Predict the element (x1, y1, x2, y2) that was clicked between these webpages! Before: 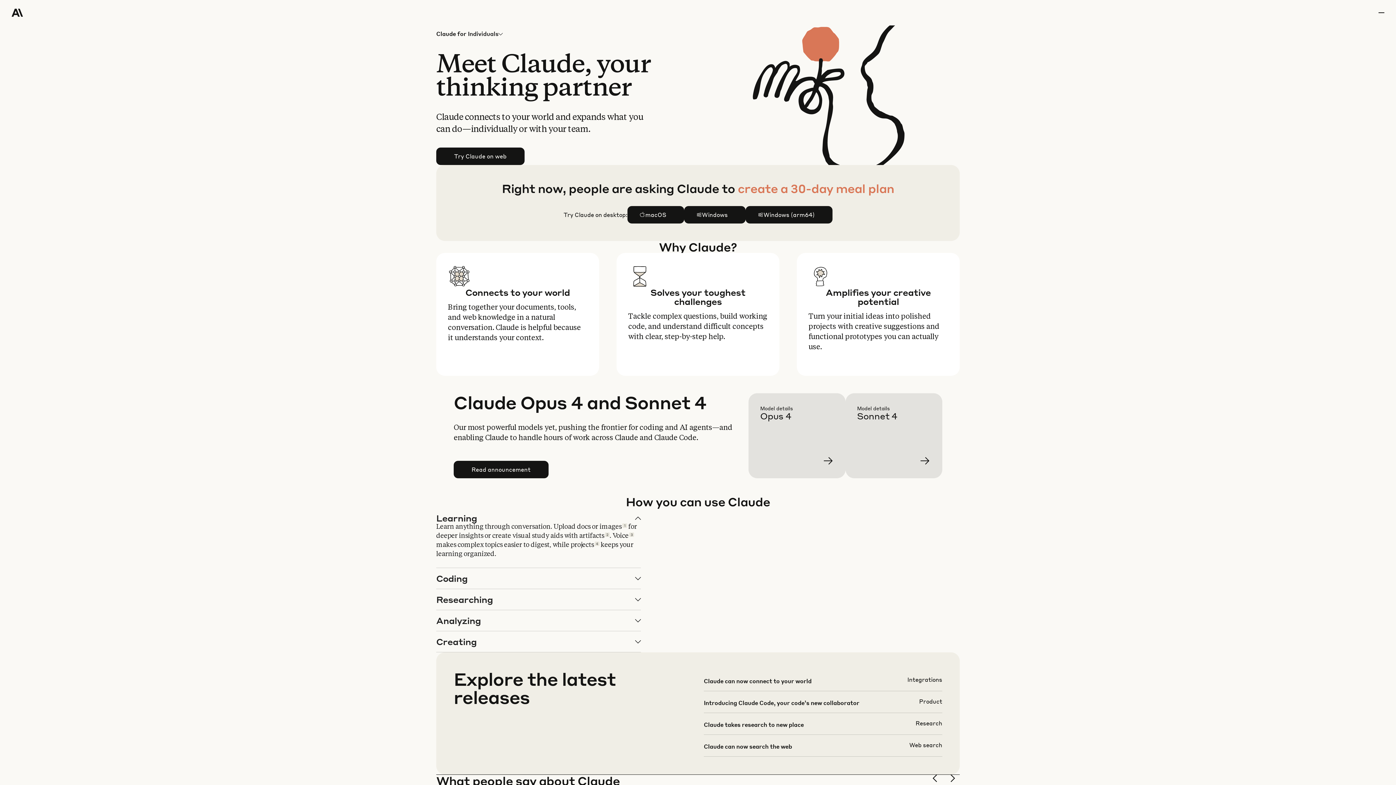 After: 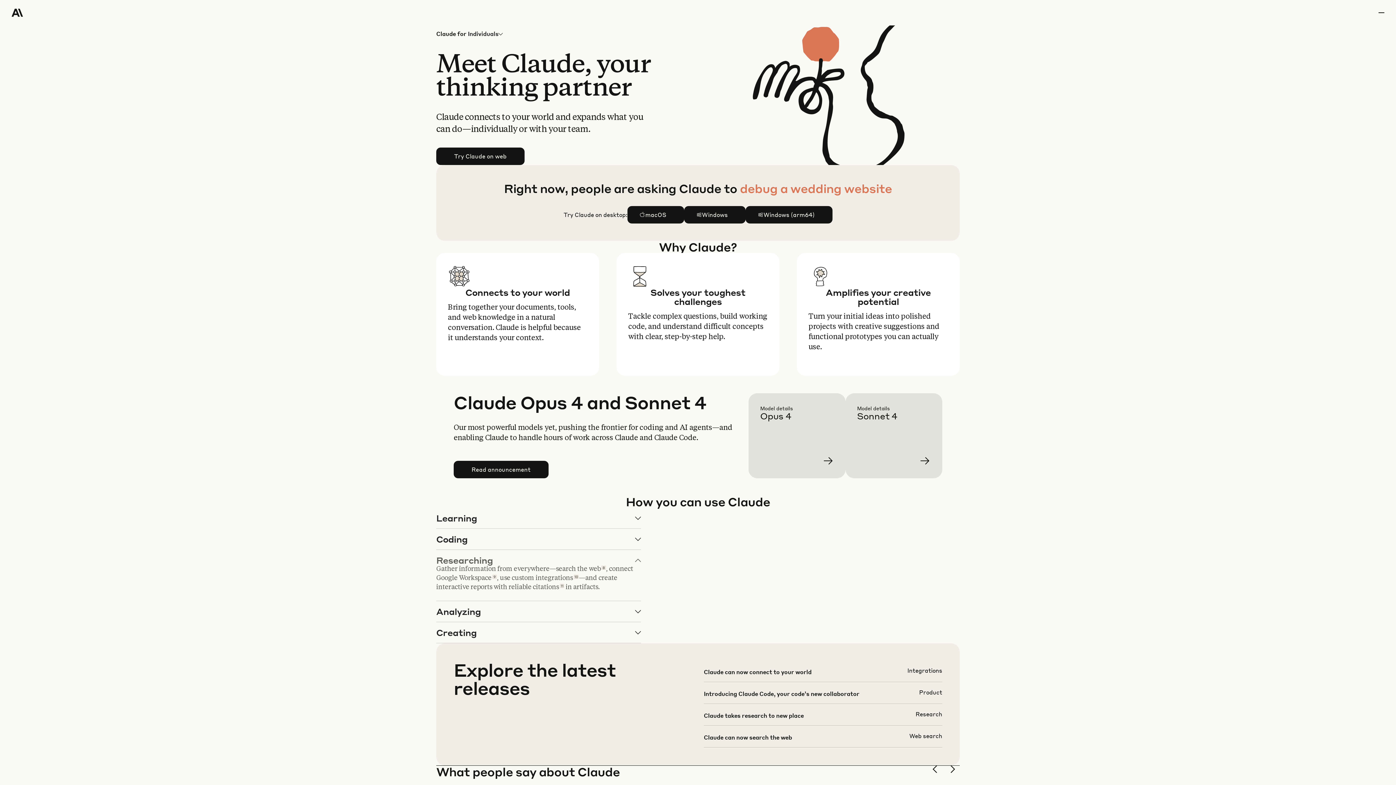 Action: label: Researching bbox: (436, 589, 640, 610)